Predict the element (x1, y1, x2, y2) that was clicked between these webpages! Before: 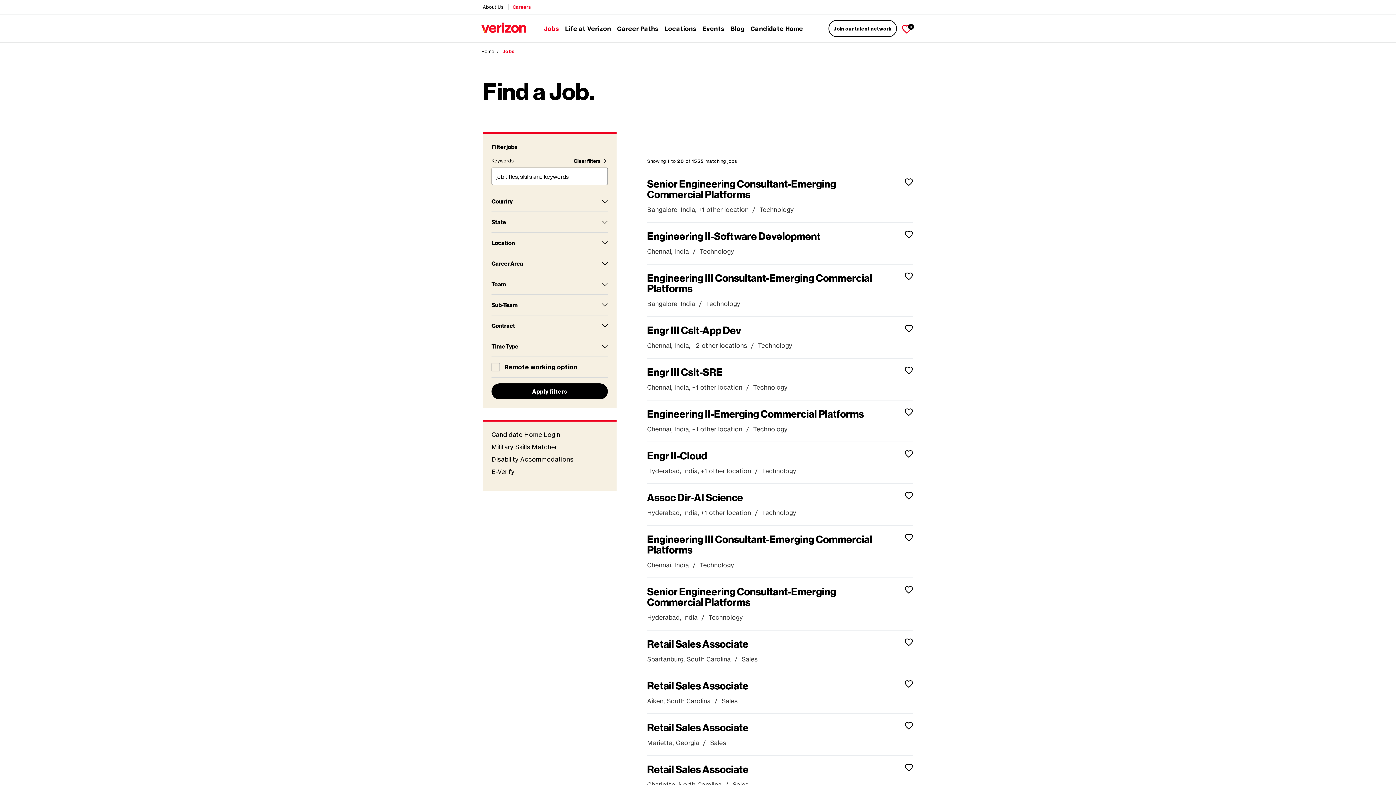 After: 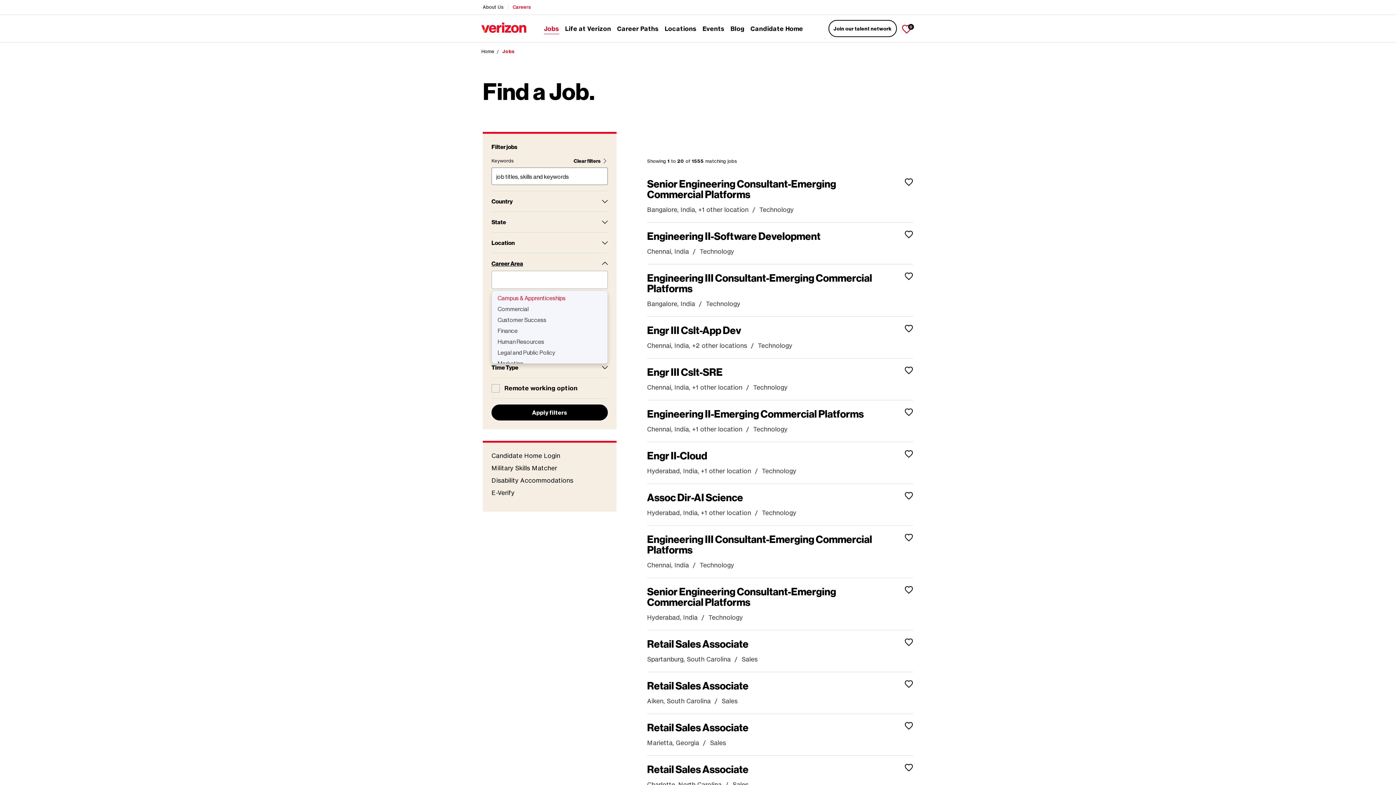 Action: bbox: (491, 259, 608, 268) label: Career Area